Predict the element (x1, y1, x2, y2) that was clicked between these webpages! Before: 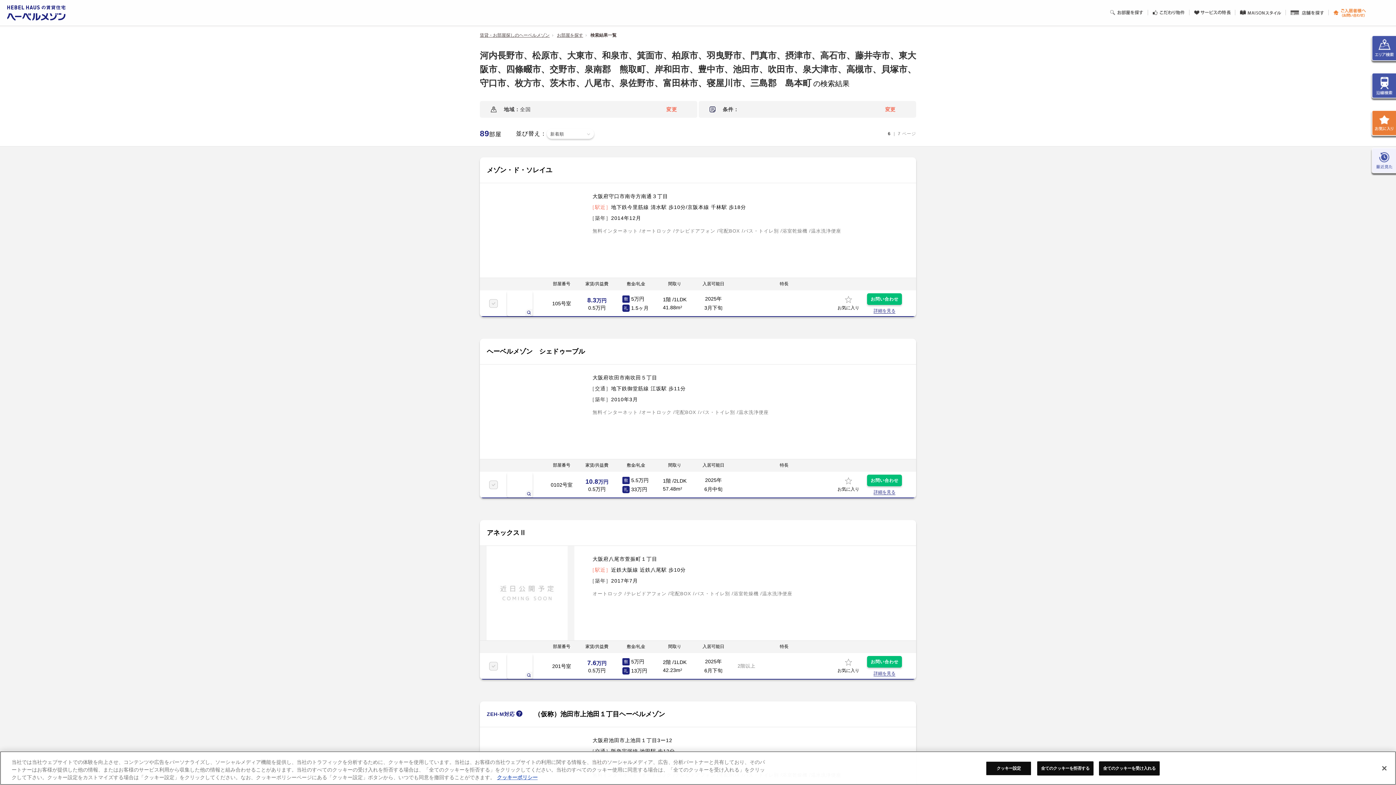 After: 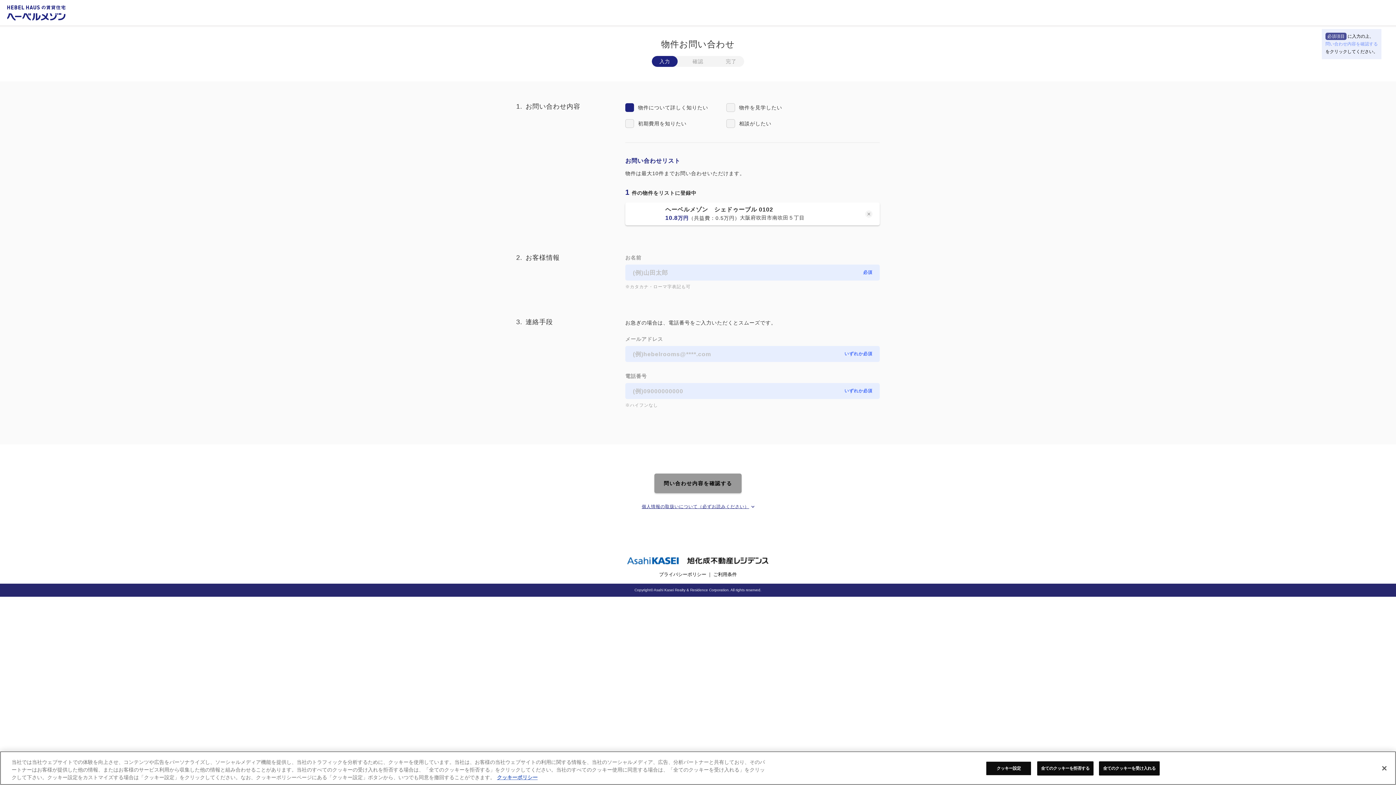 Action: label: お問い合わせ bbox: (867, 474, 902, 486)